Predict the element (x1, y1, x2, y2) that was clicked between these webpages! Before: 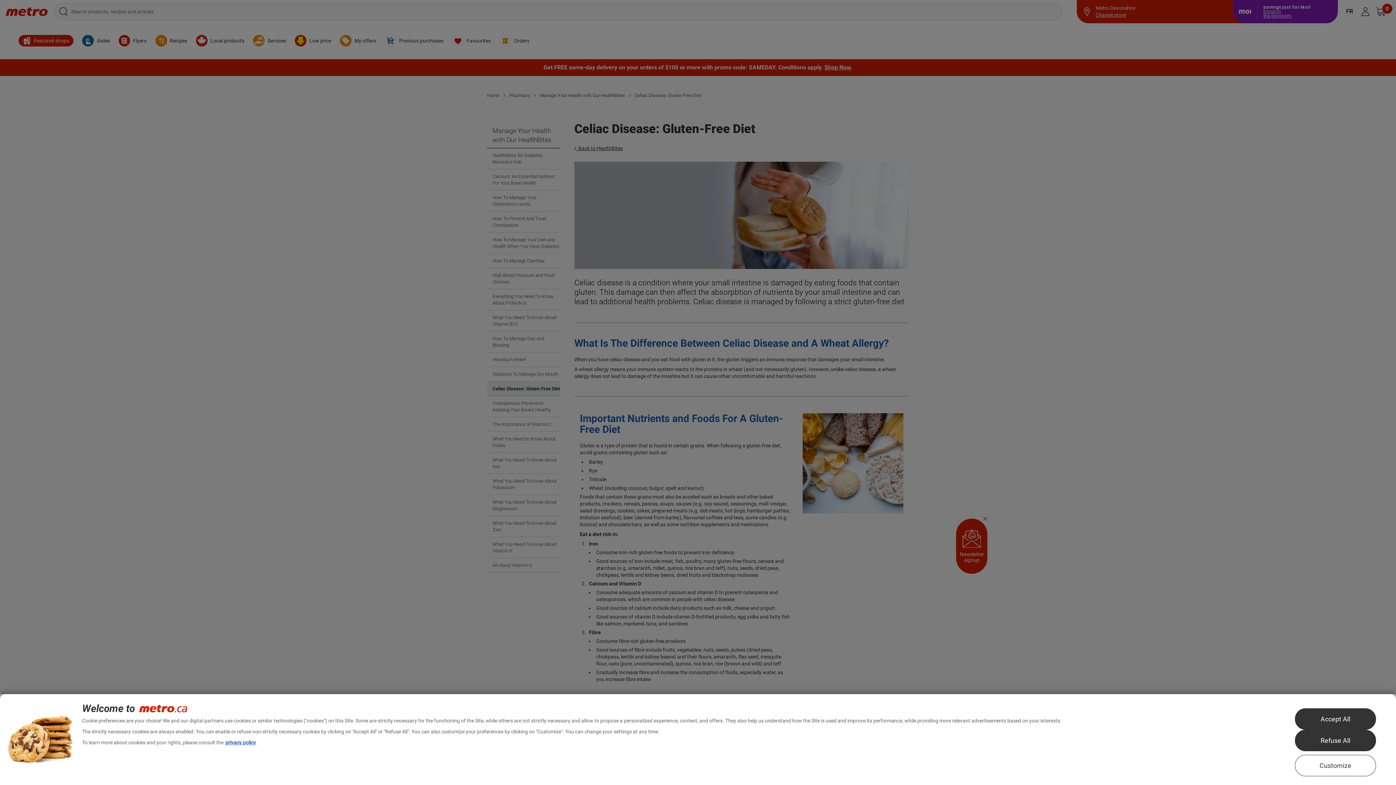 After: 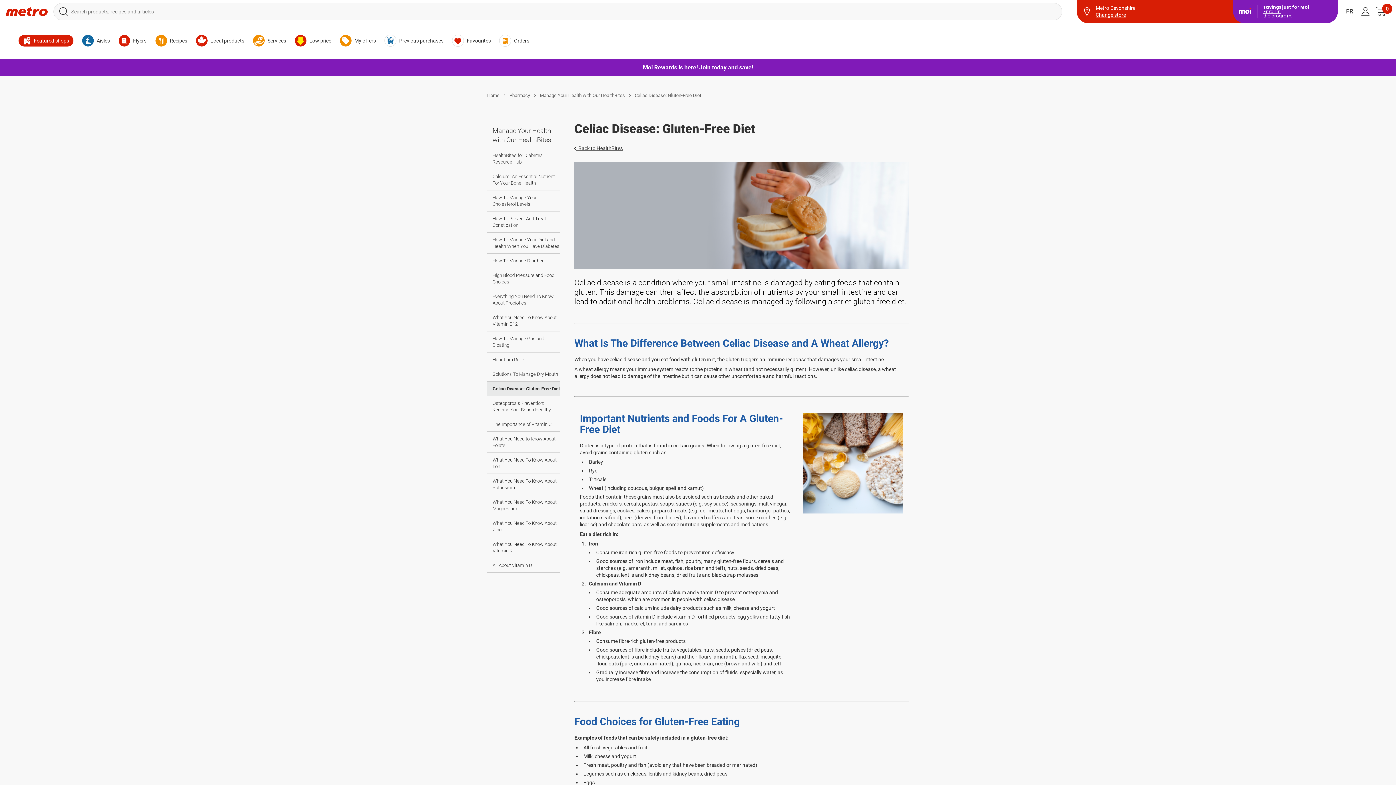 Action: label: Accept All bbox: (1295, 708, 1376, 730)